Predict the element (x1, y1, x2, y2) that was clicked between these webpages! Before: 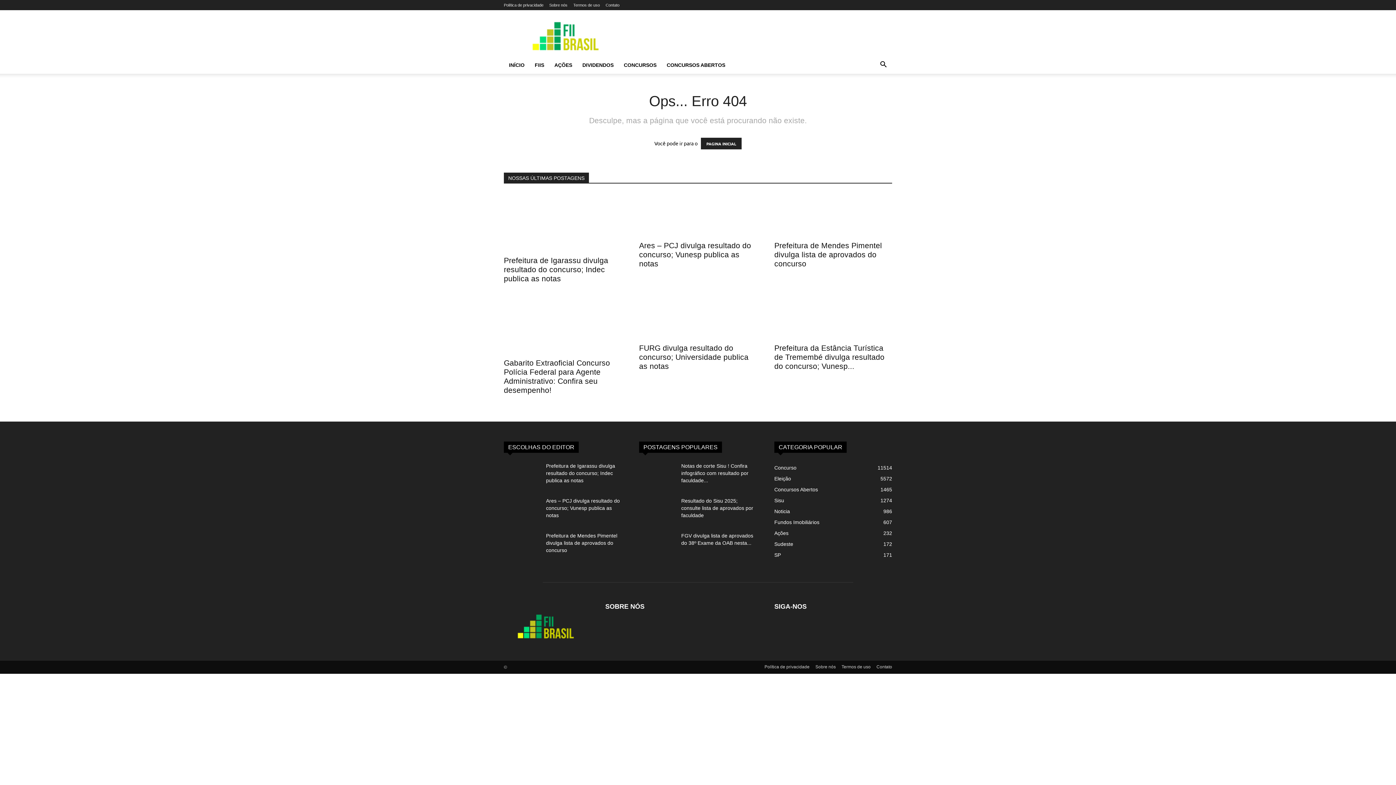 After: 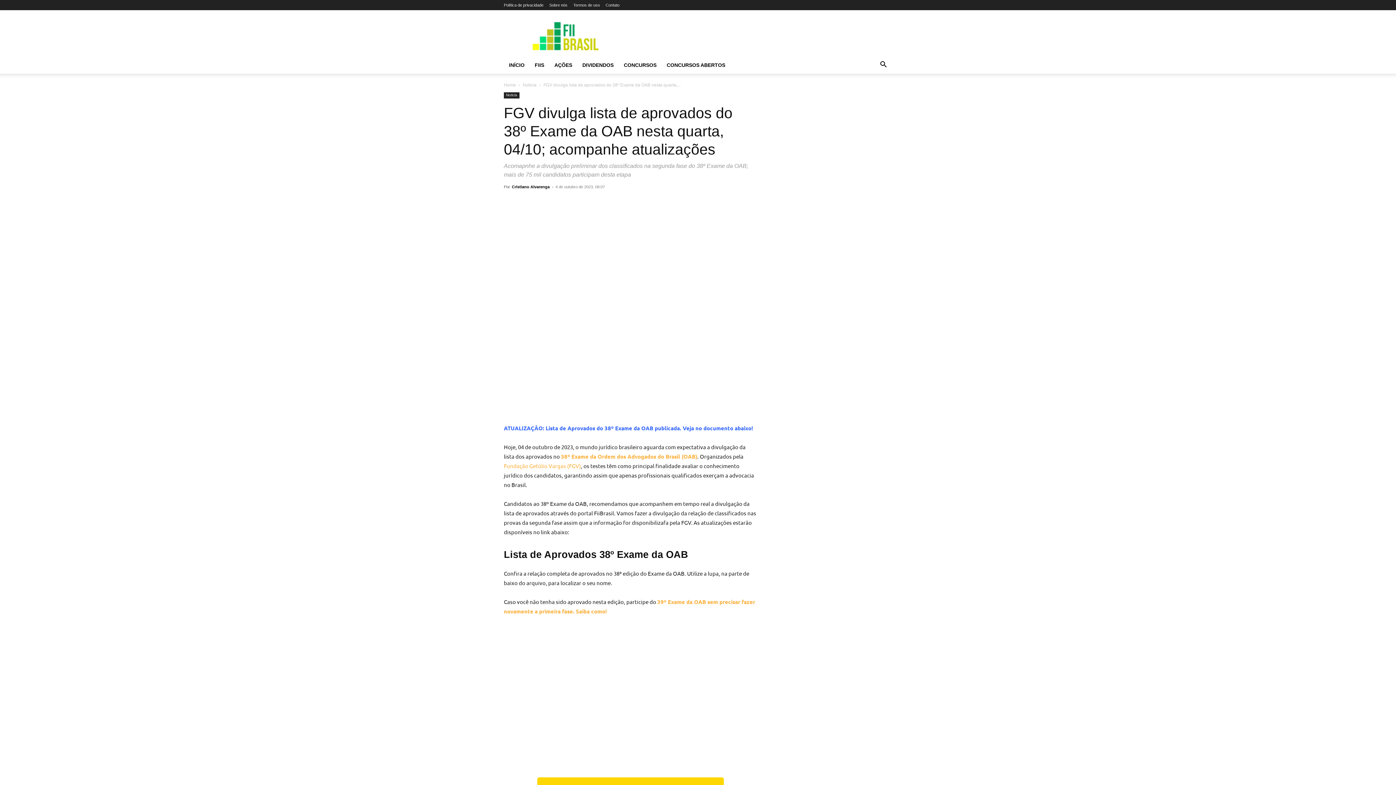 Action: bbox: (639, 532, 673, 556)